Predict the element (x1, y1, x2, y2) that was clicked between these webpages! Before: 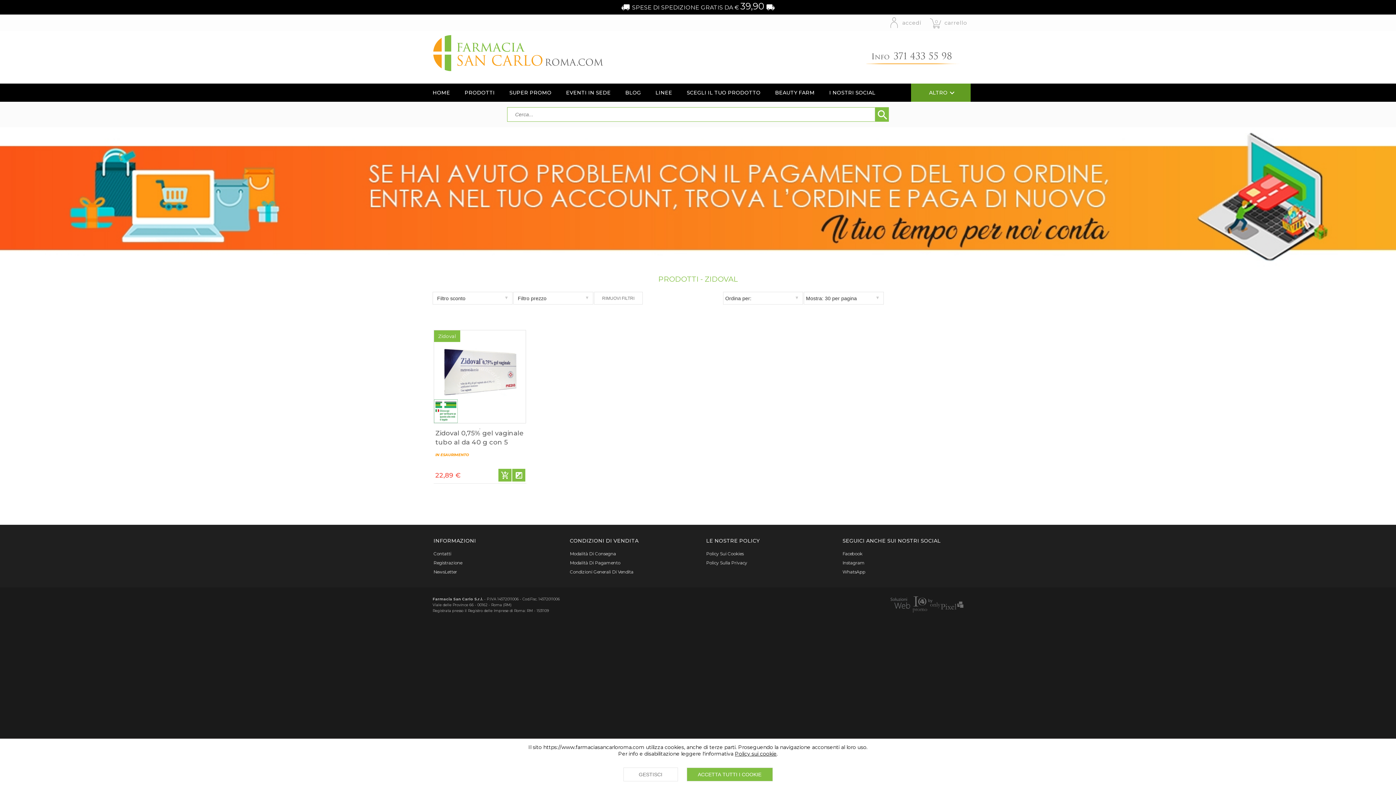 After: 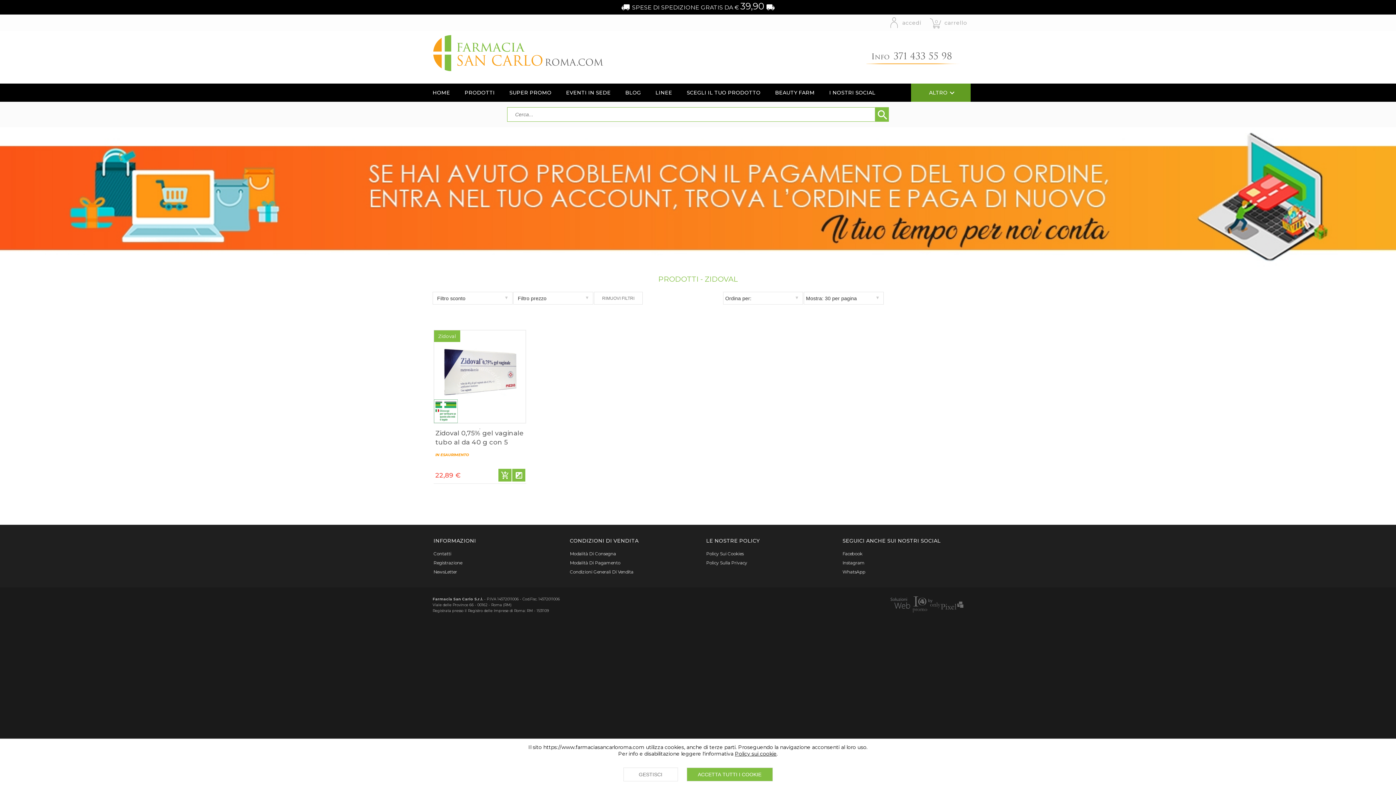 Action: label: Policy sui cookie bbox: (735, 750, 776, 757)